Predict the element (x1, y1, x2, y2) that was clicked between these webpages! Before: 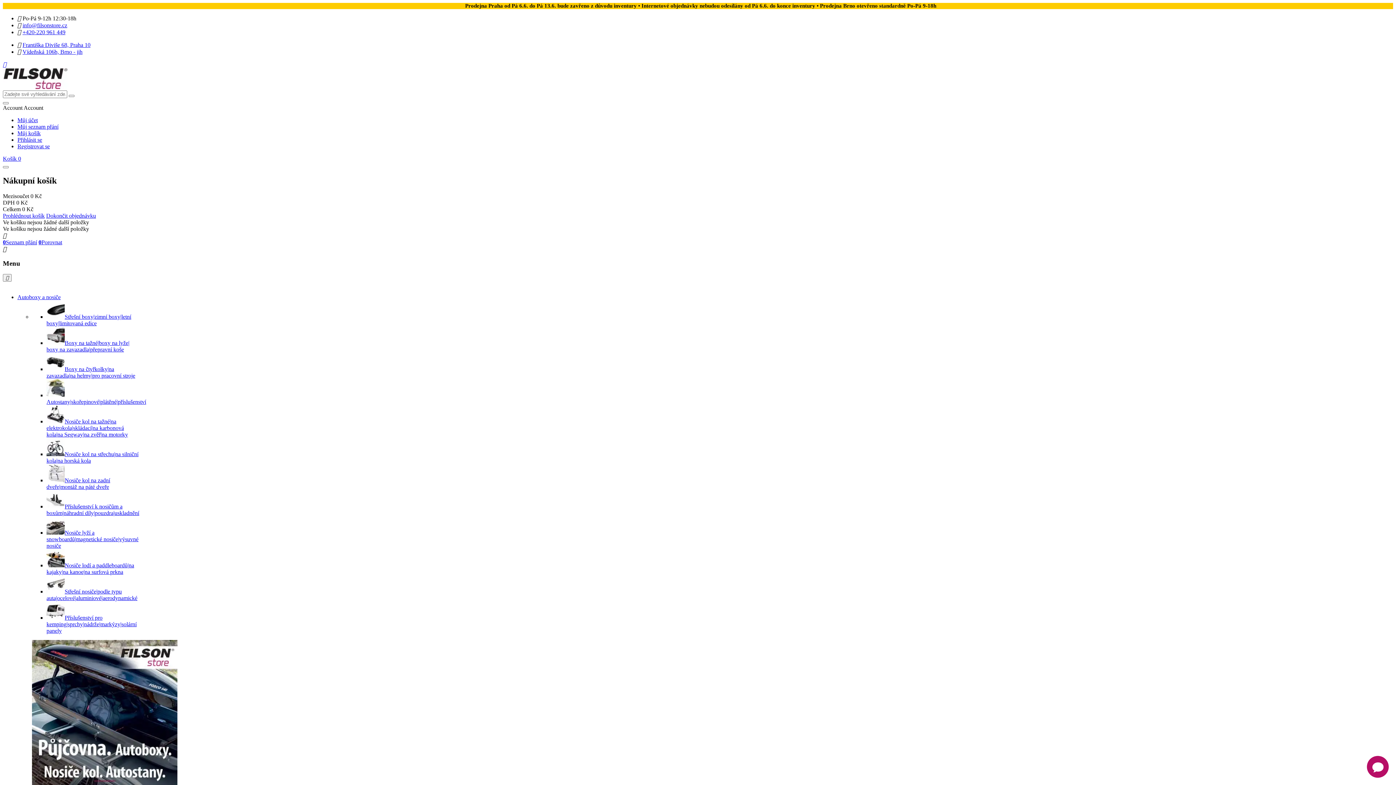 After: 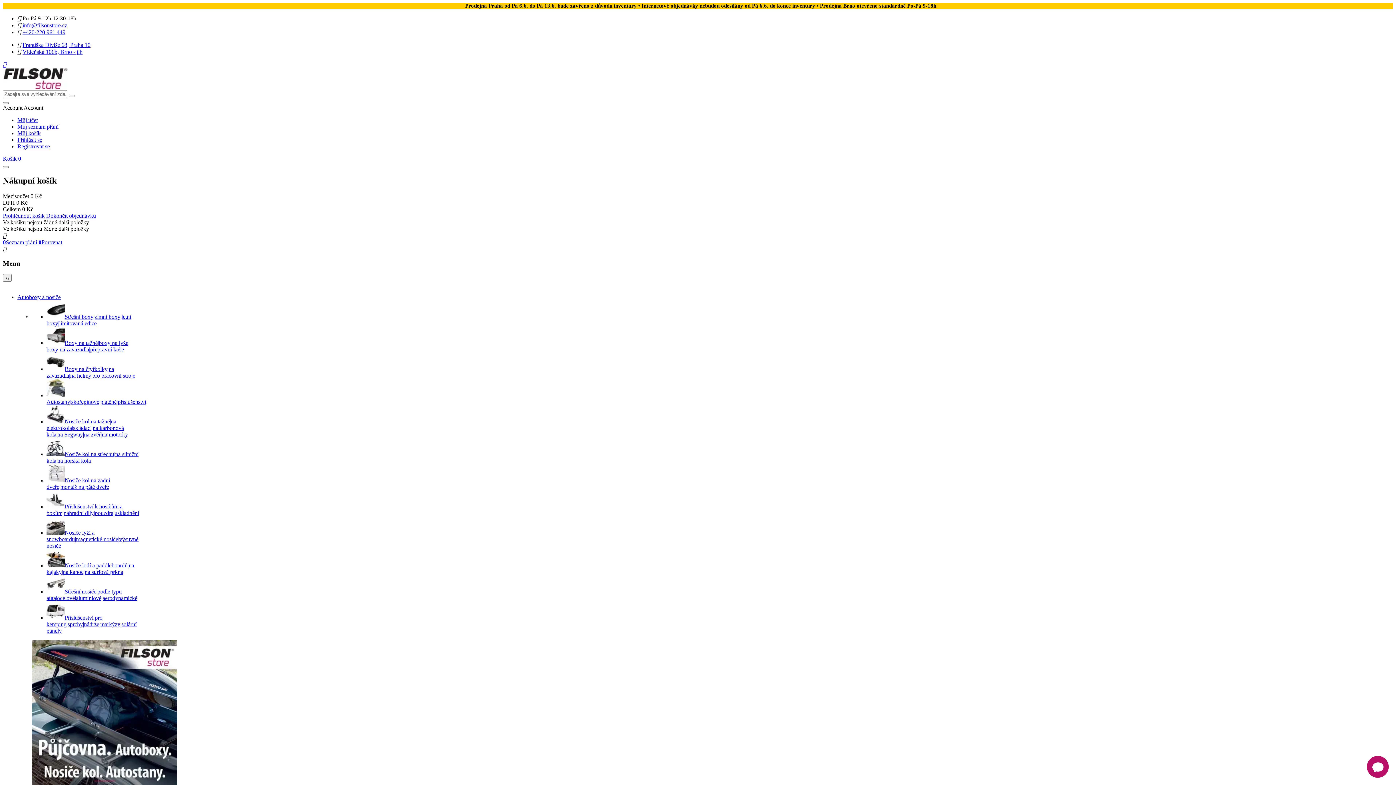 Action: bbox: (46, 503, 139, 516) label: Příslušenství k nosičům a boxům|náhradní díly|pouzdra|uskladnění